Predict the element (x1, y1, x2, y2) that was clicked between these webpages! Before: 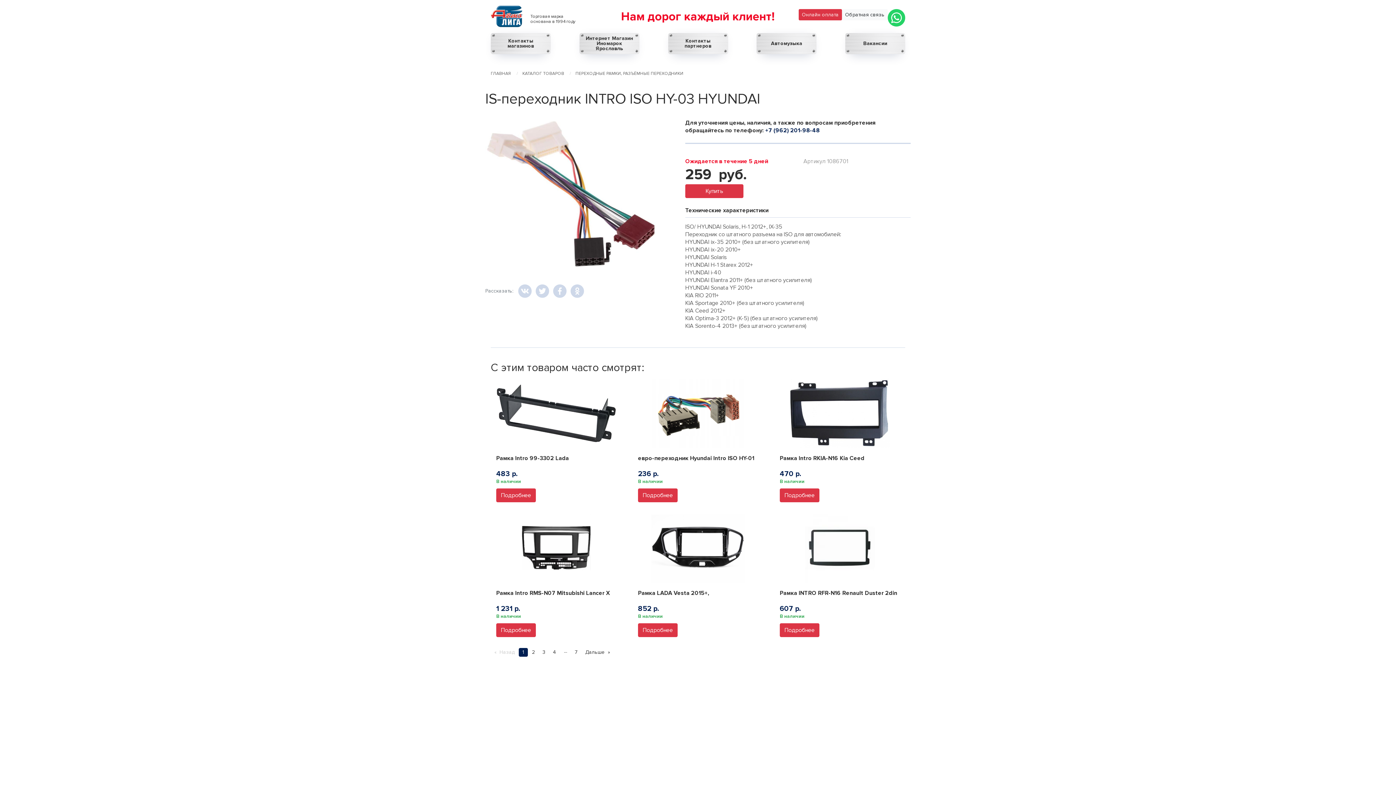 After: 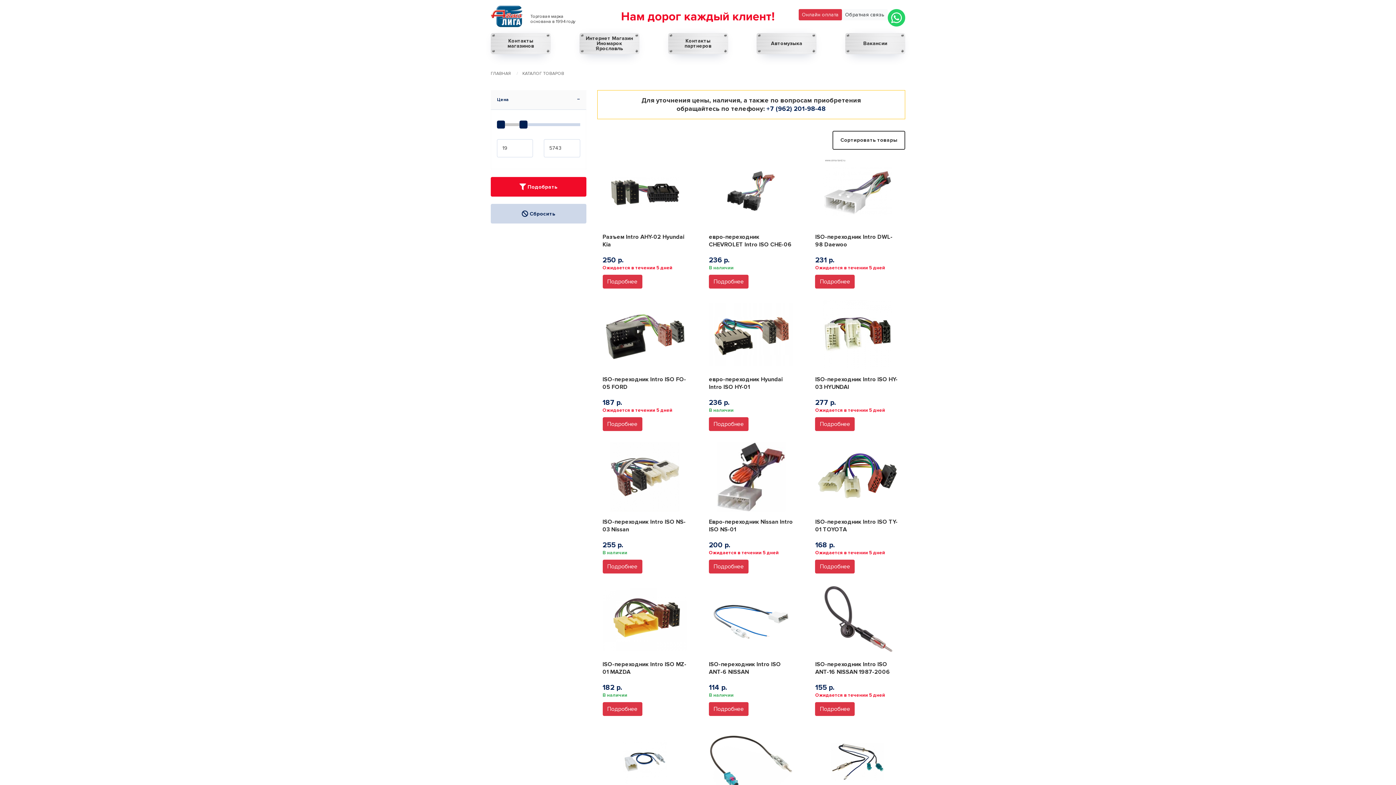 Action: label: ПЕРЕХОДНЫЕ РАМКИ, РАЗЪЁМНЫЕ ПЕРЕХОДНИКИ bbox: (575, 70, 683, 76)